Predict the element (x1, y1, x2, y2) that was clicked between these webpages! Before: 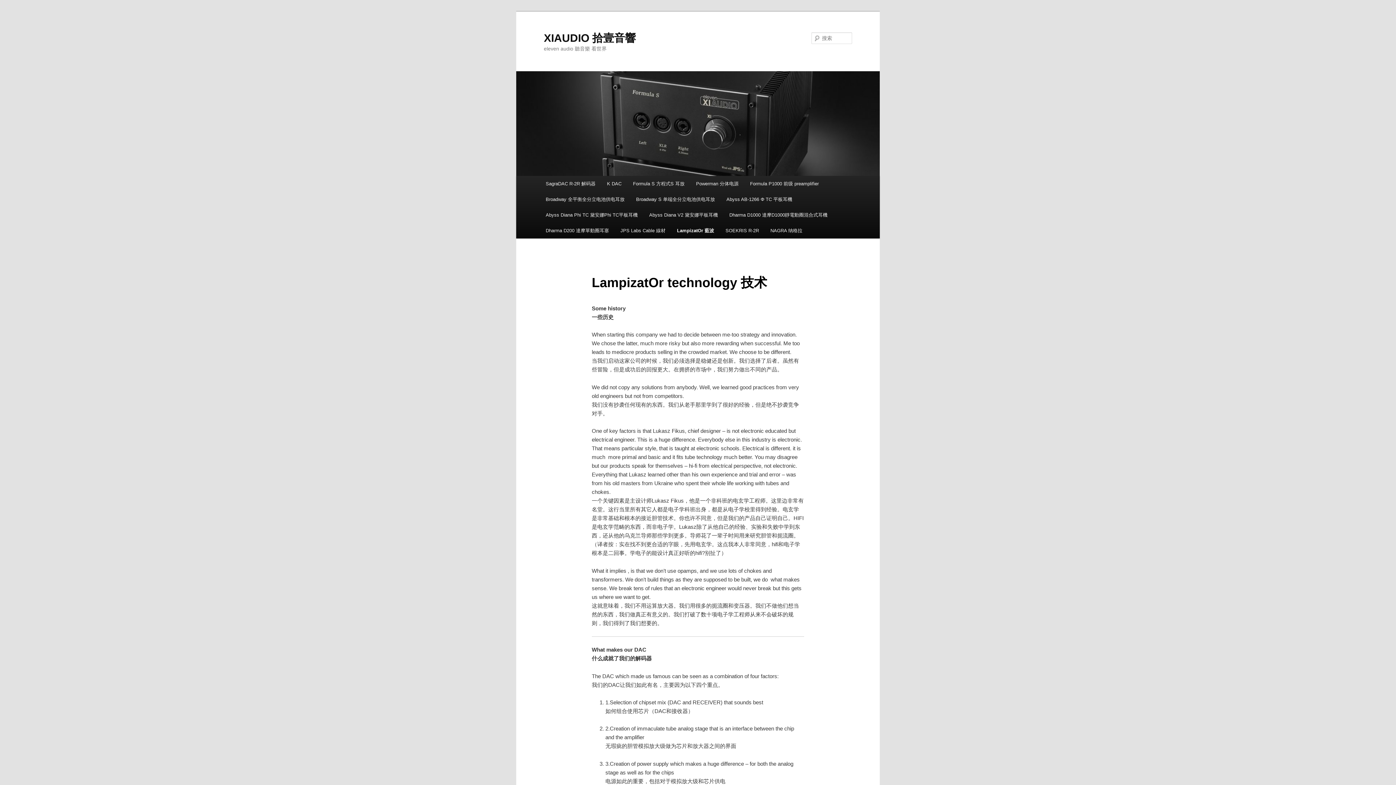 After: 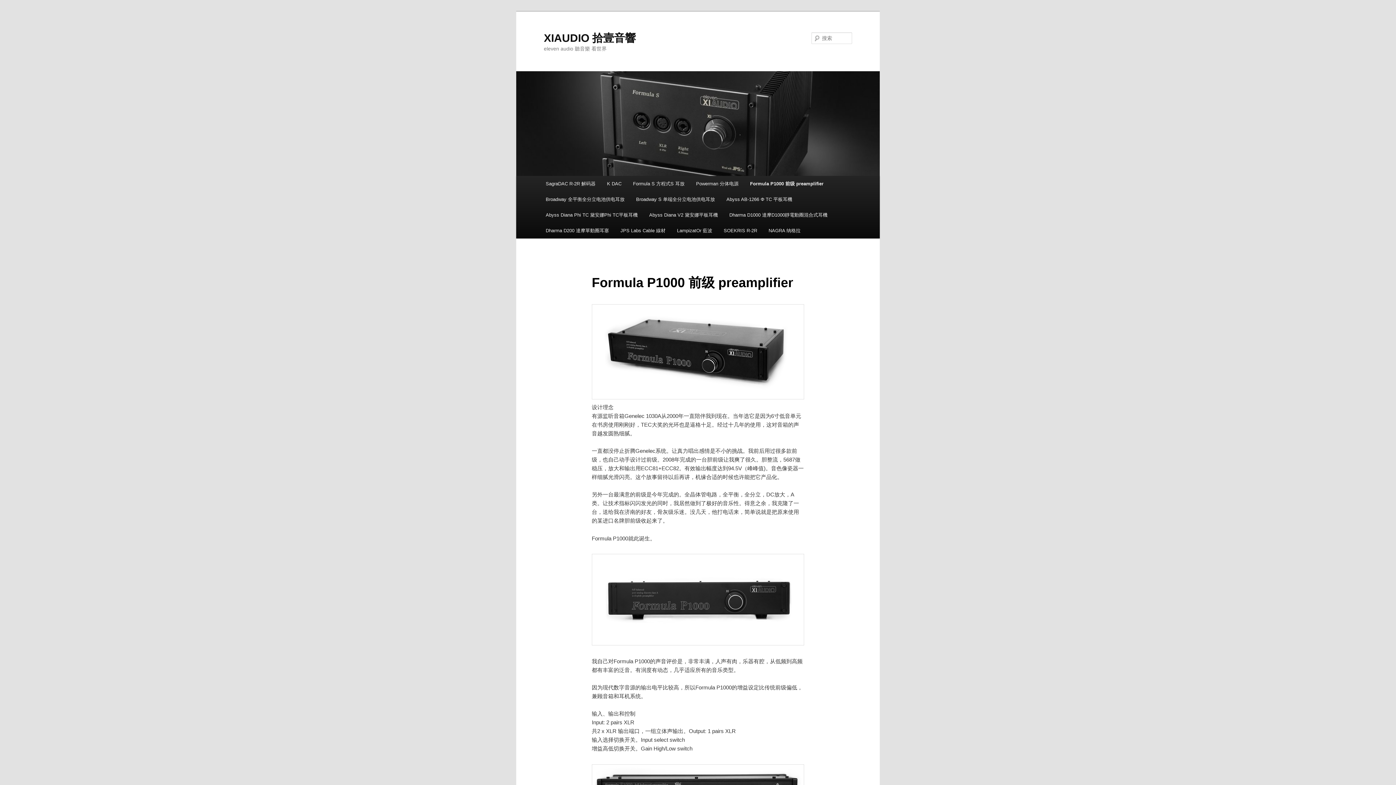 Action: label: Formula P1000 前级 preamplifier bbox: (744, 176, 824, 191)